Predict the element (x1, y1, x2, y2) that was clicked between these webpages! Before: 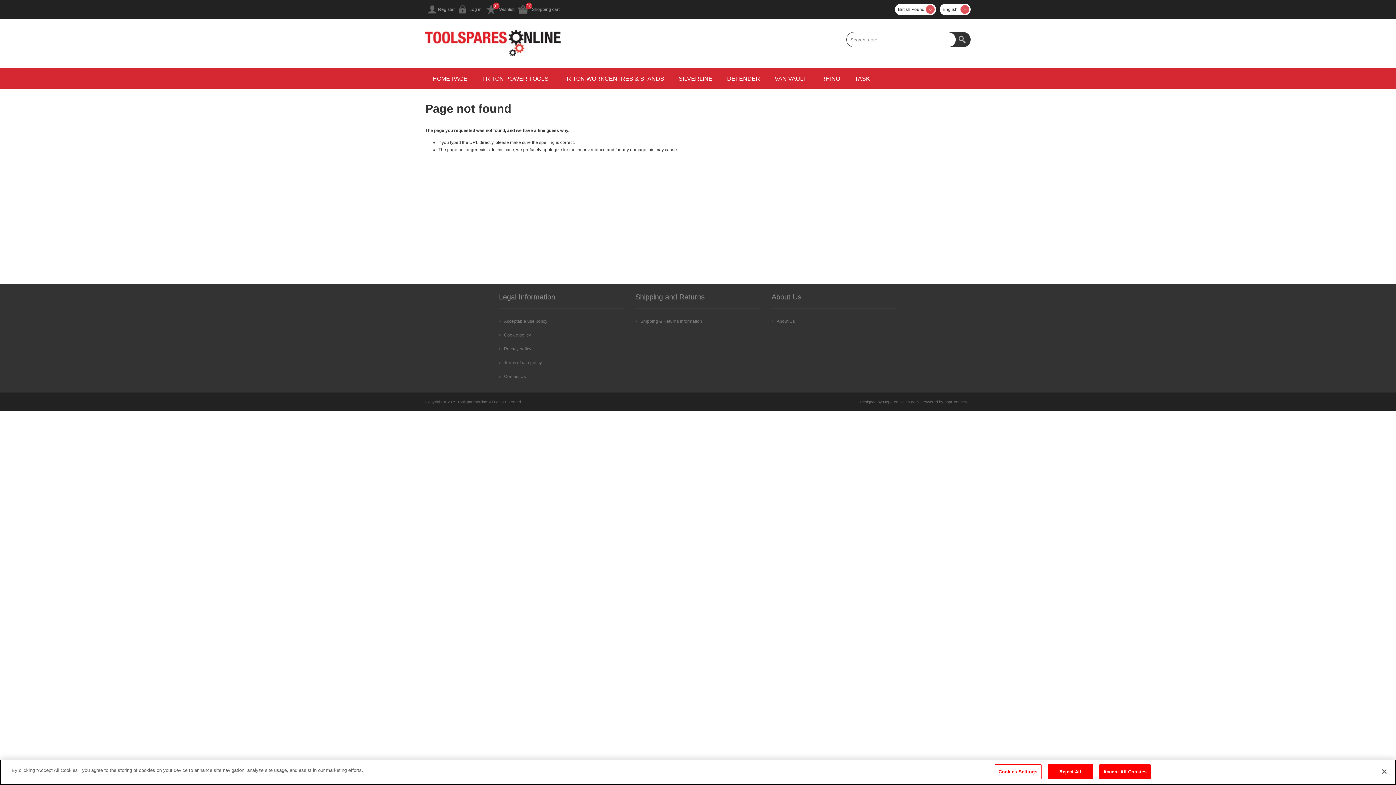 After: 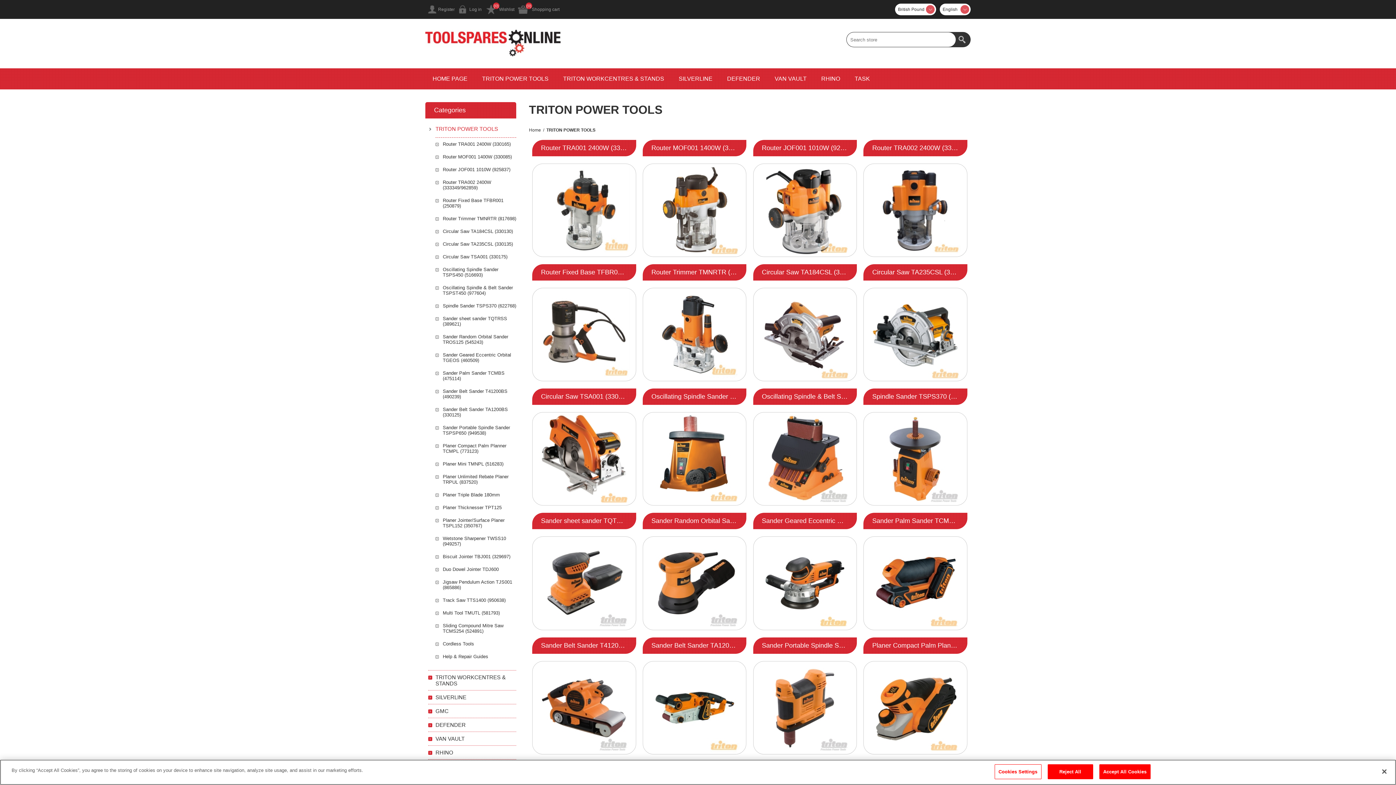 Action: label: TRITON POWER TOOLS bbox: (474, 68, 556, 89)